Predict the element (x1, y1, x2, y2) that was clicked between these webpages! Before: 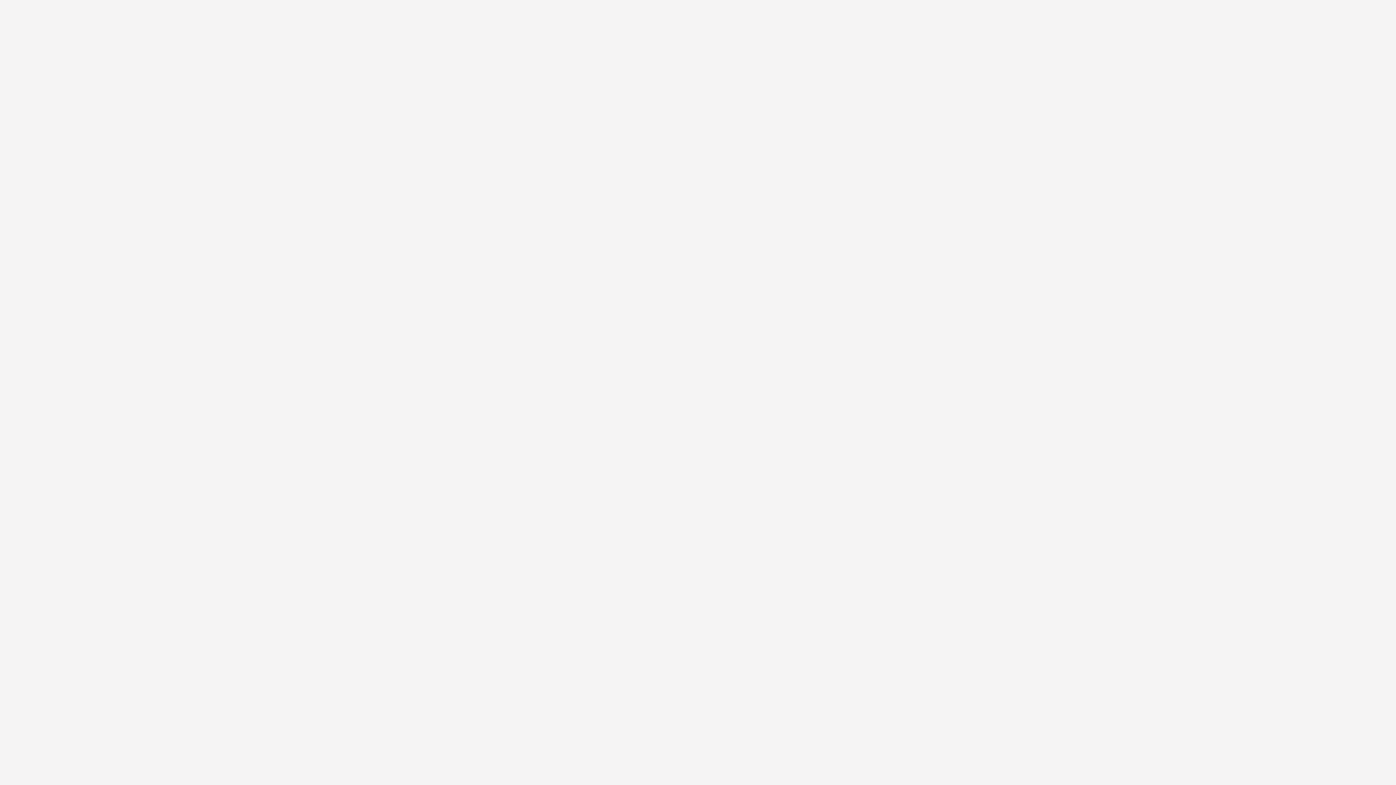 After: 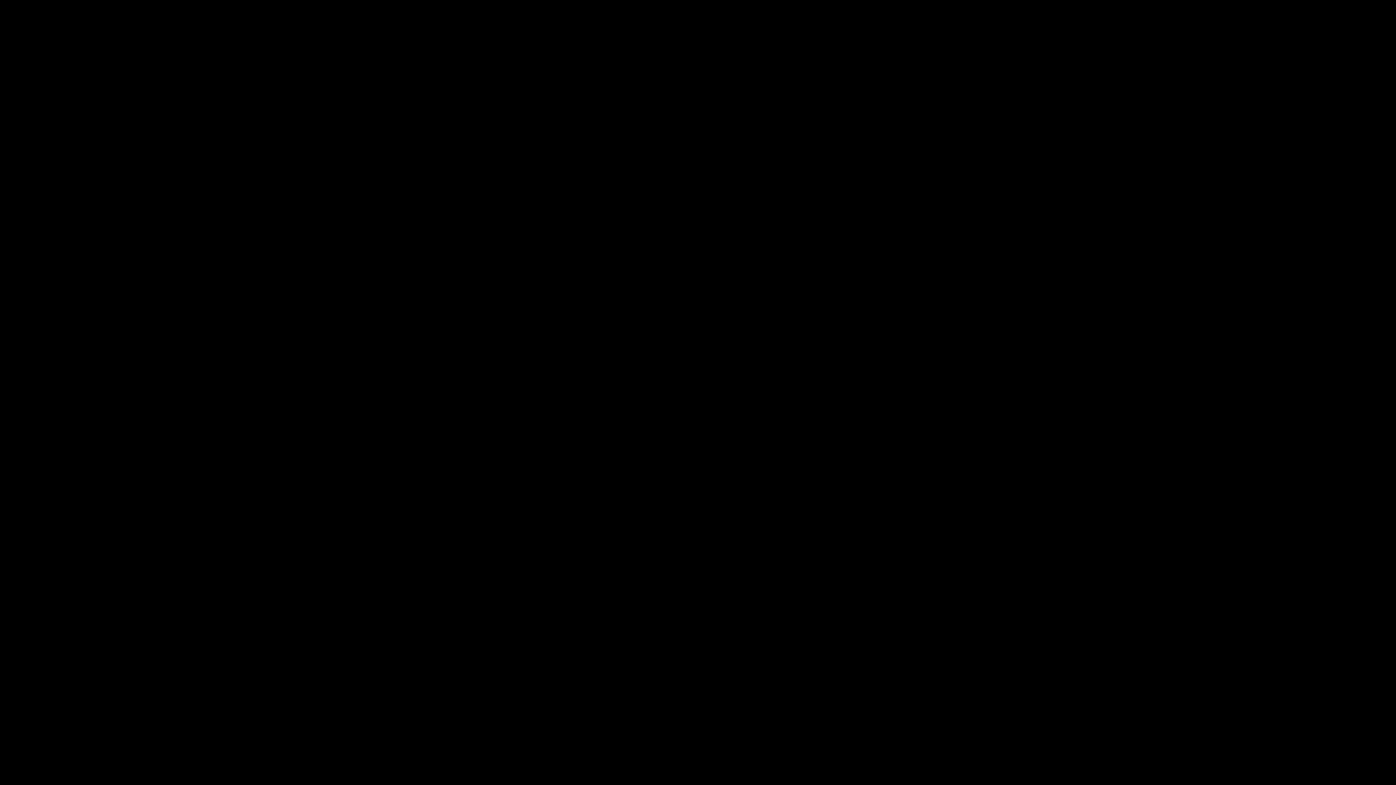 Action: bbox: (17, 92, 69, 100) label: DOCUMENTARY